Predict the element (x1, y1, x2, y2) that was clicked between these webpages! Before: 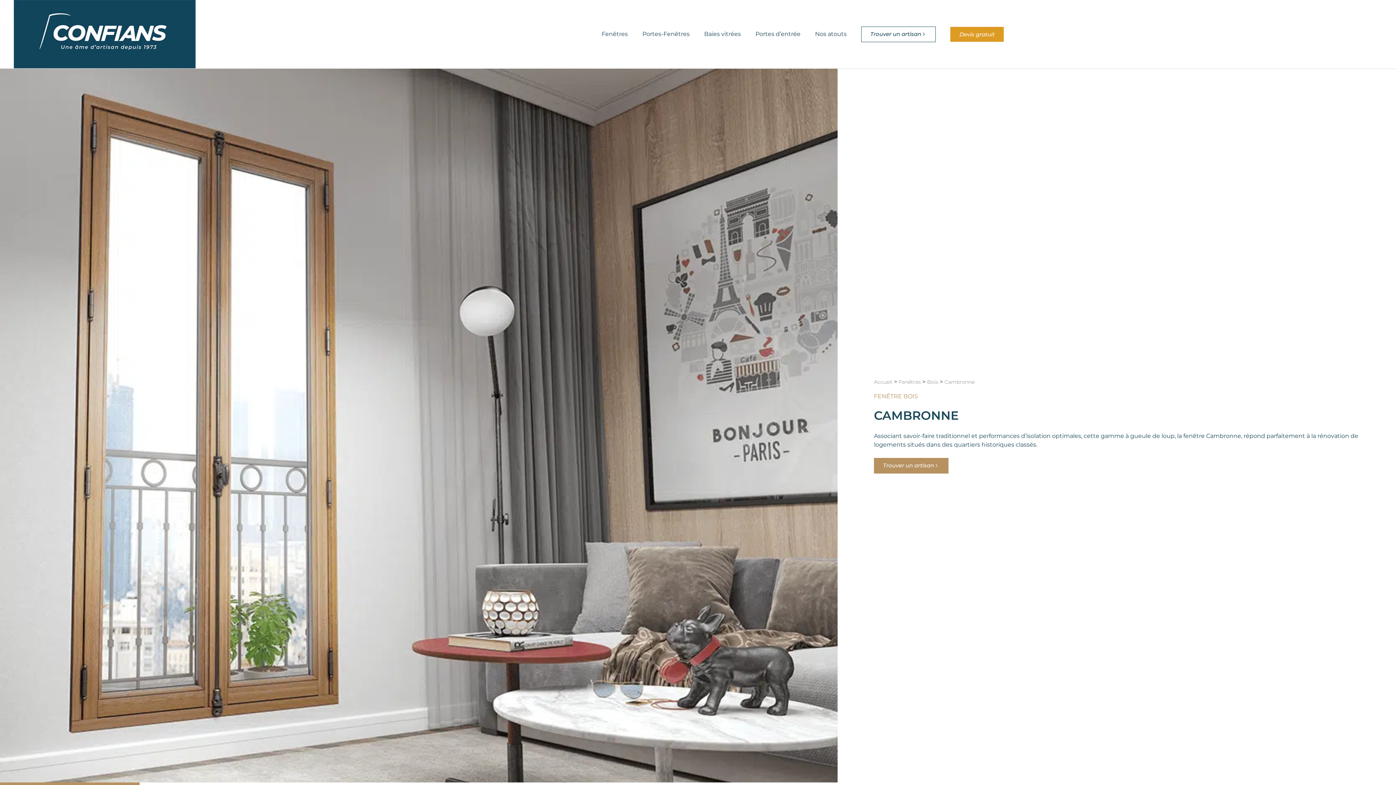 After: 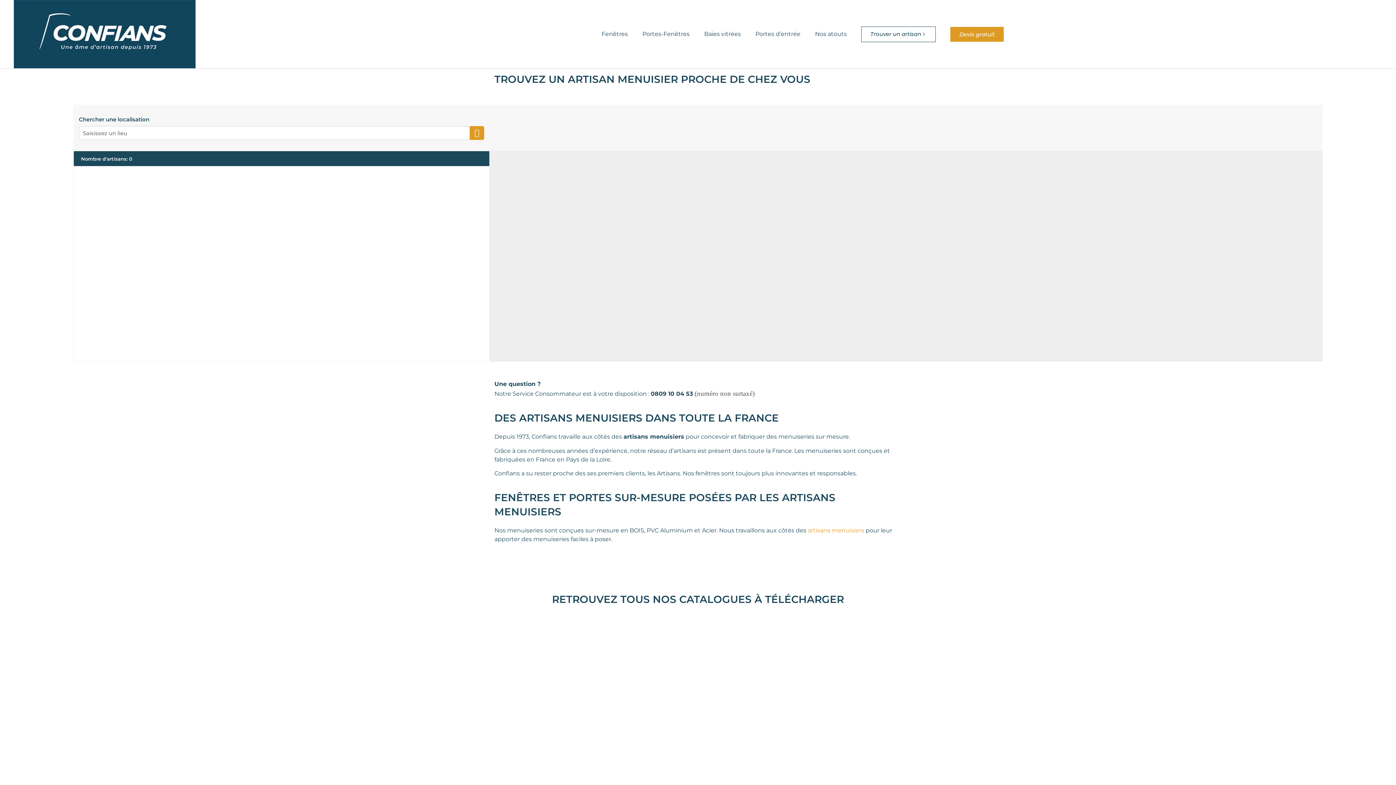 Action: label: Trouver un artisan bbox: (874, 458, 948, 473)